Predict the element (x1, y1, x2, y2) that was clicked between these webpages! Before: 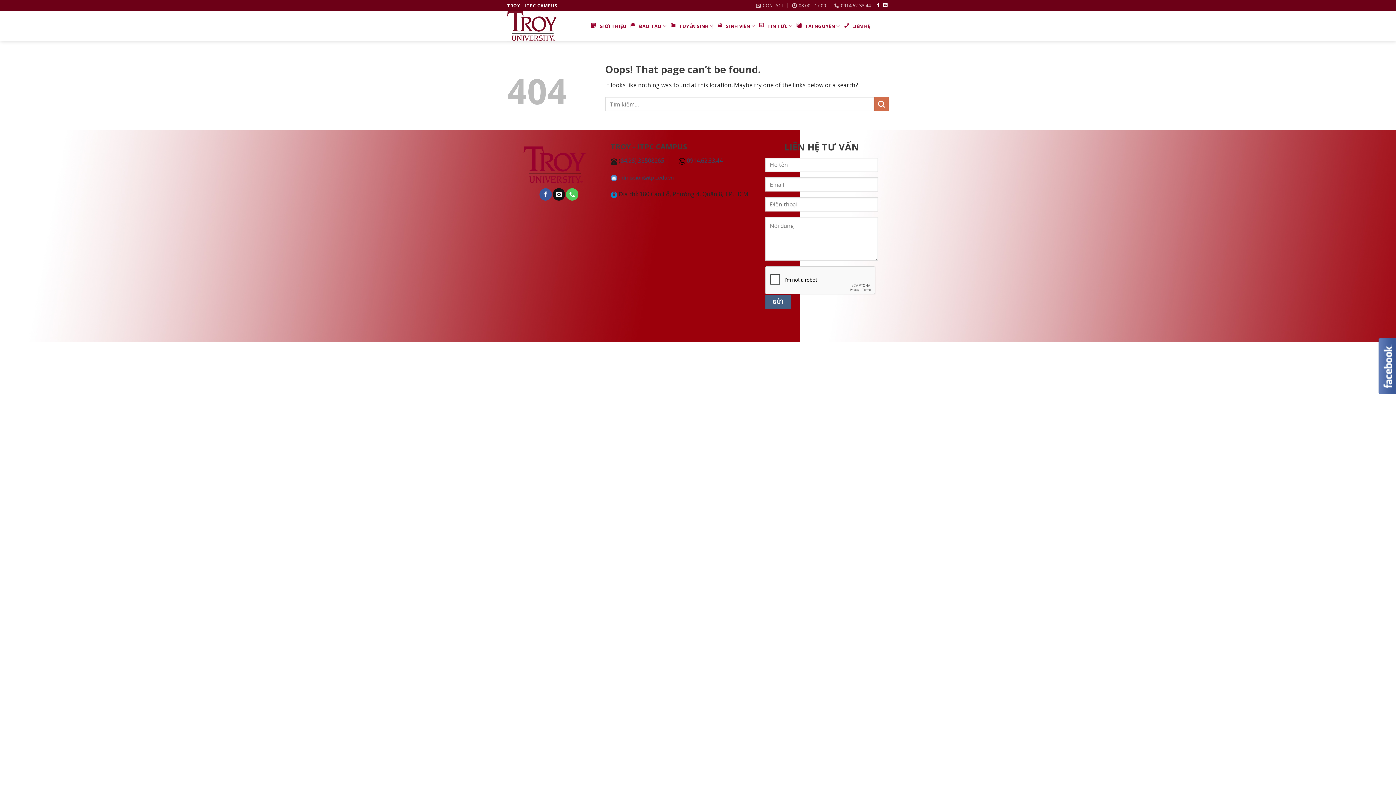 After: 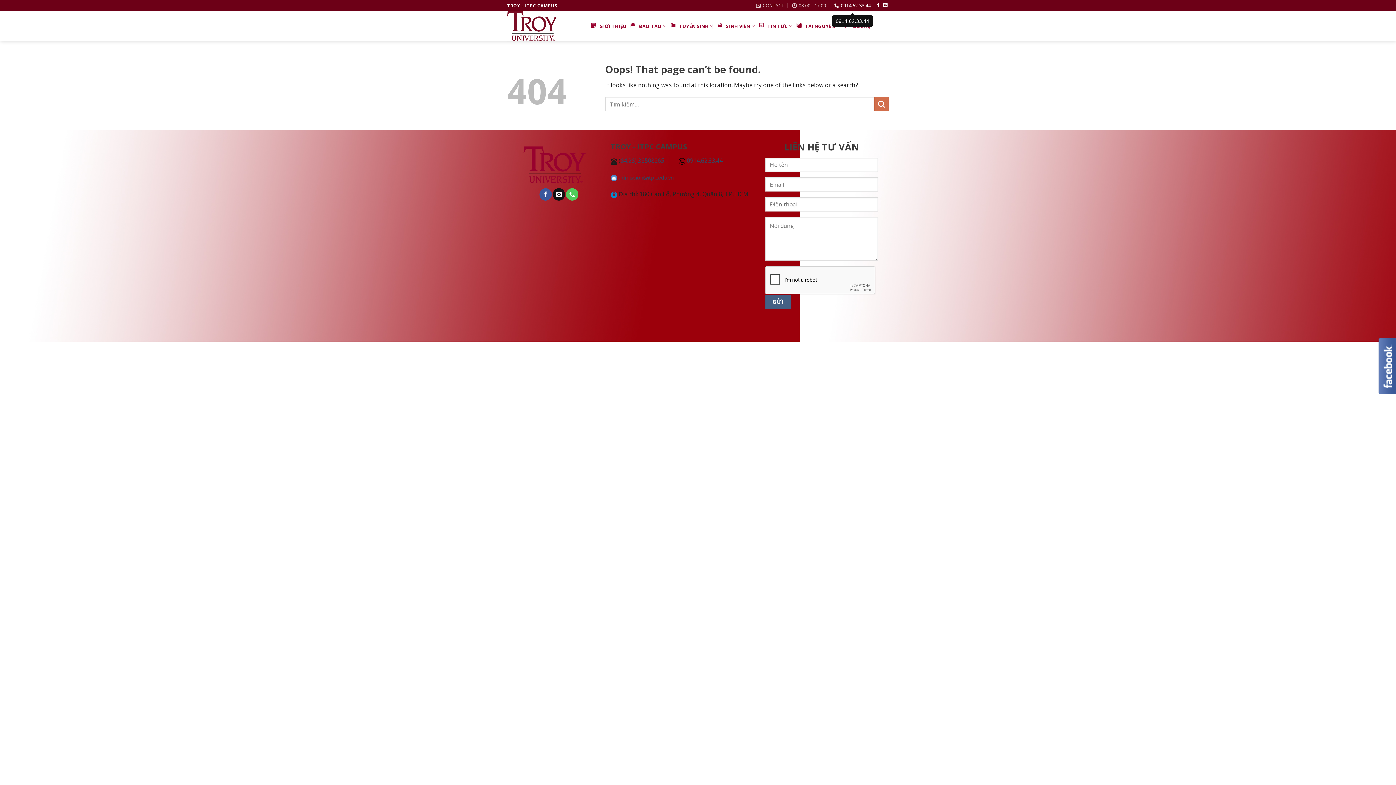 Action: label: 0914.62.33.44 bbox: (834, 0, 871, 10)